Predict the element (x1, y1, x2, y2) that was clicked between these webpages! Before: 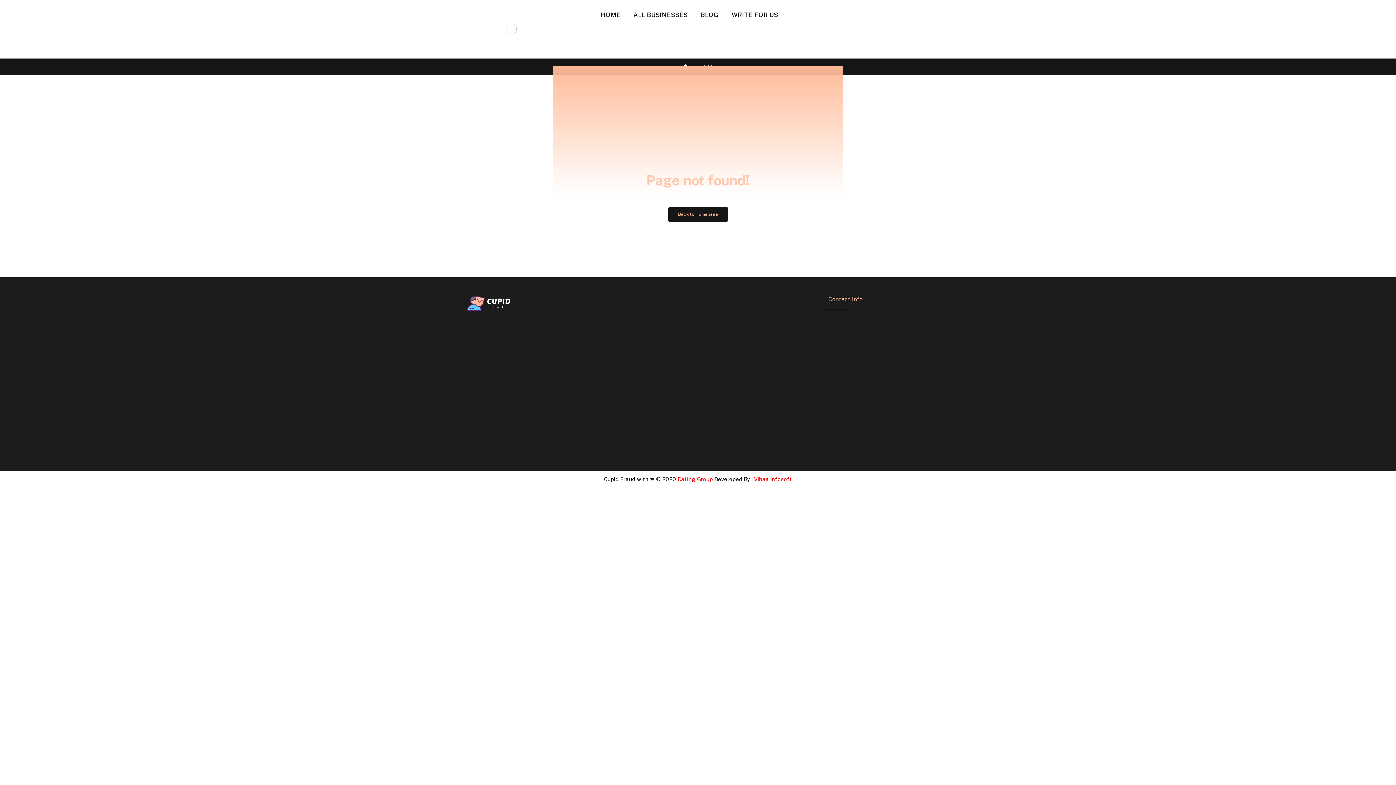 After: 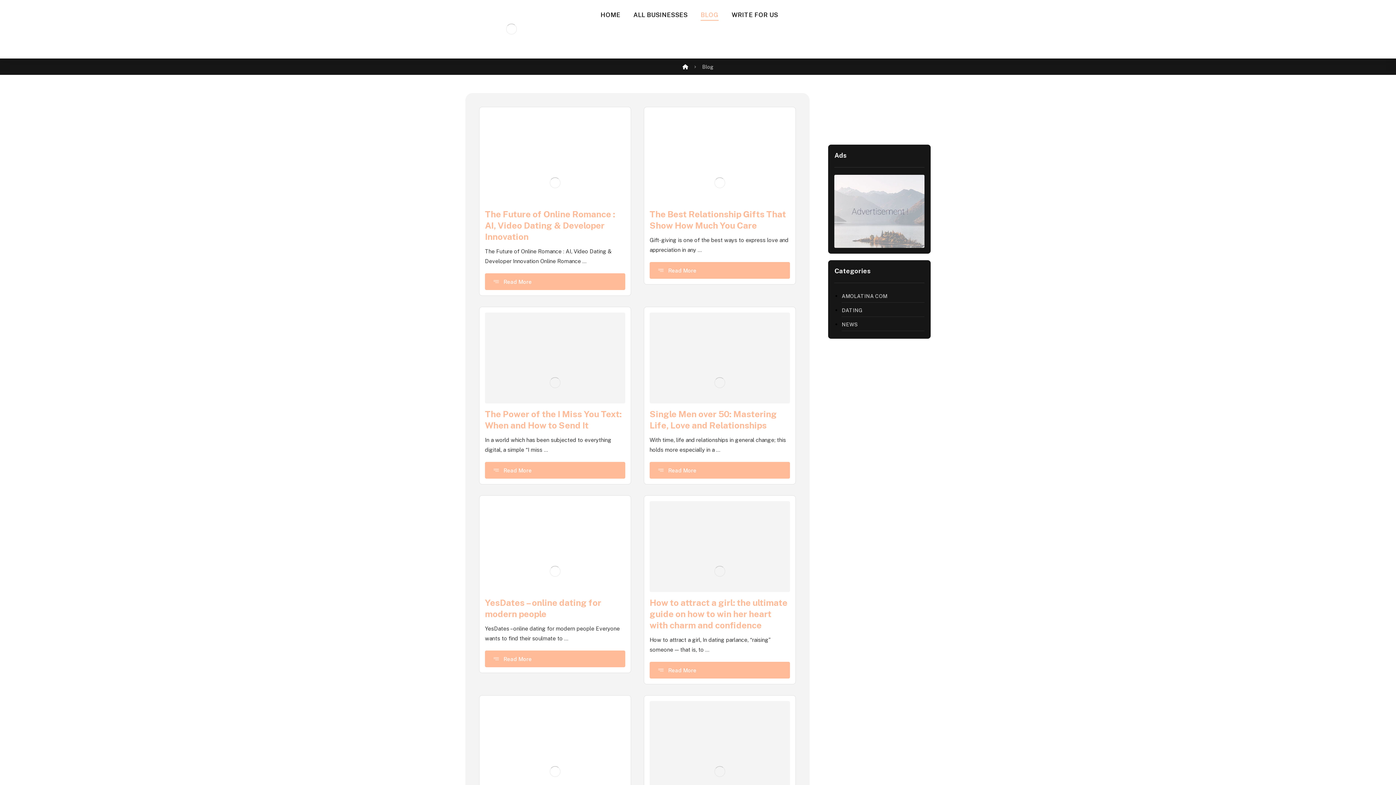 Action: bbox: (700, 9, 718, 25) label: BLOG